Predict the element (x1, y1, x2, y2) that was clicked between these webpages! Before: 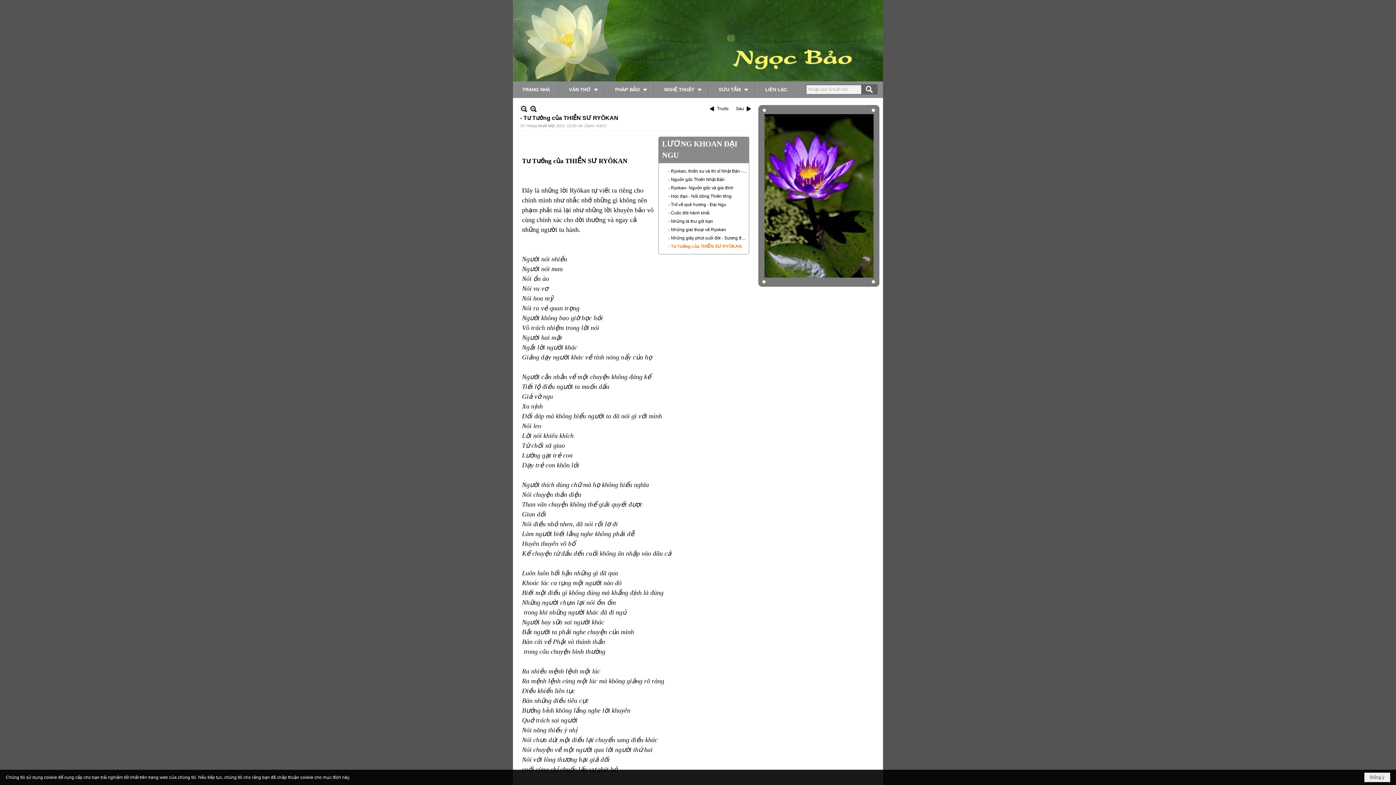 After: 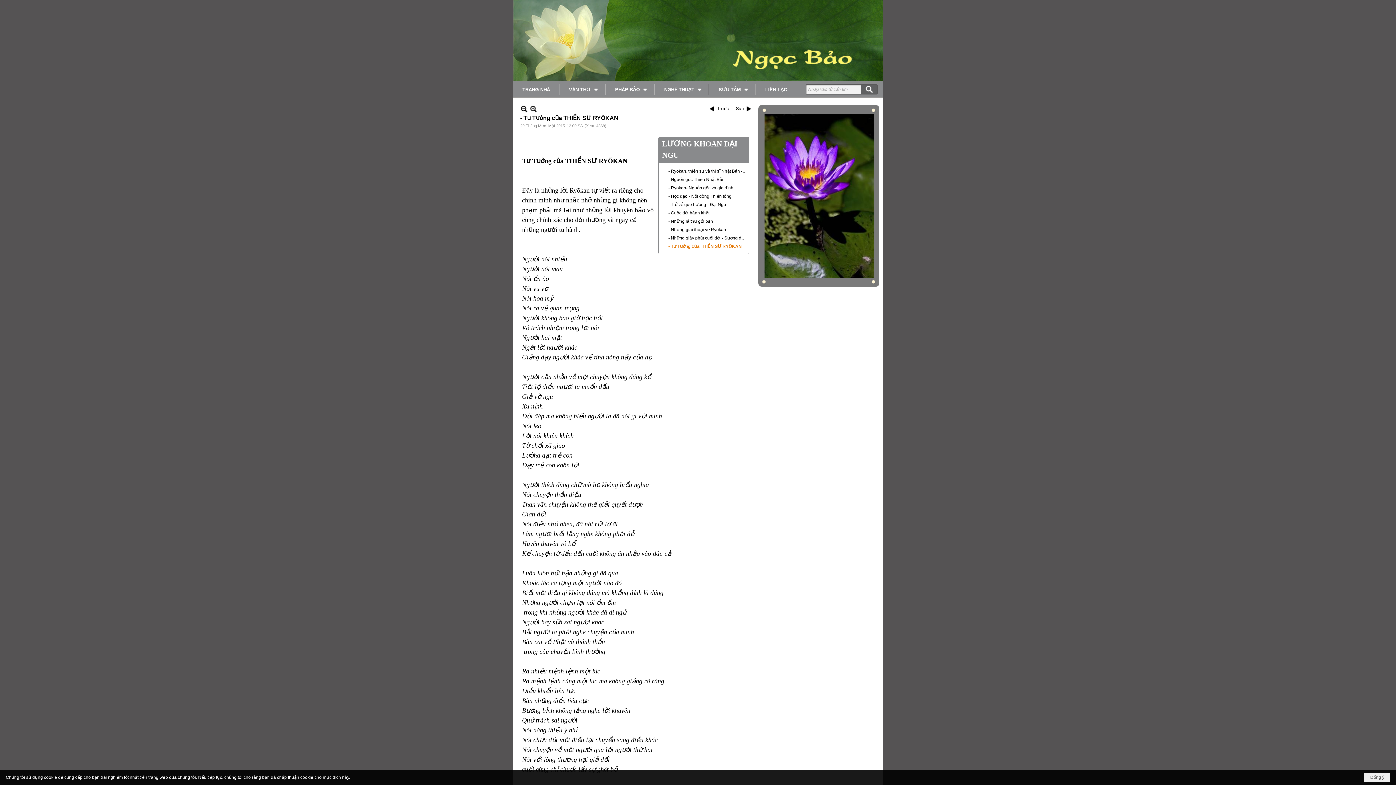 Action: bbox: (659, 242, 749, 250) label: - Tư Tưởng của THIỀN SƯ RYÕKAN